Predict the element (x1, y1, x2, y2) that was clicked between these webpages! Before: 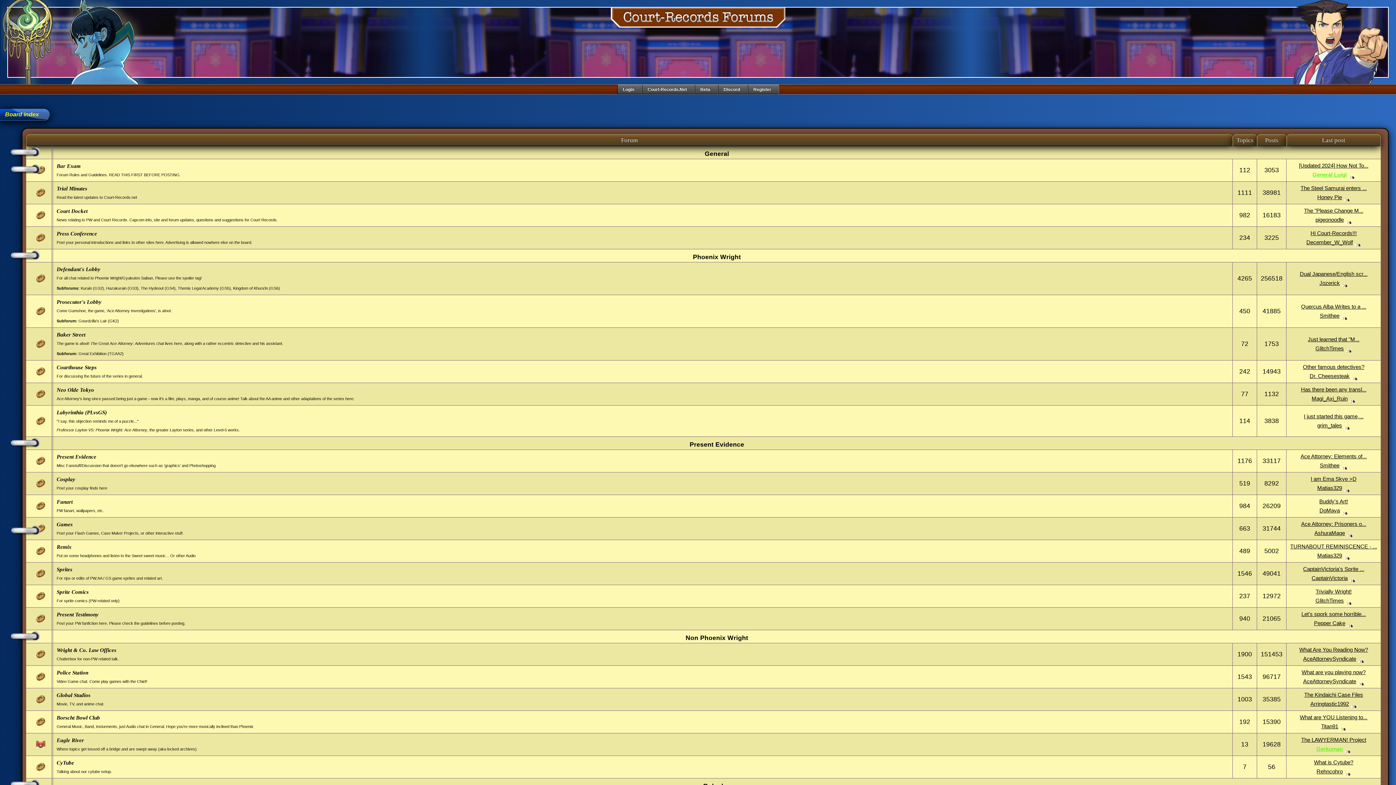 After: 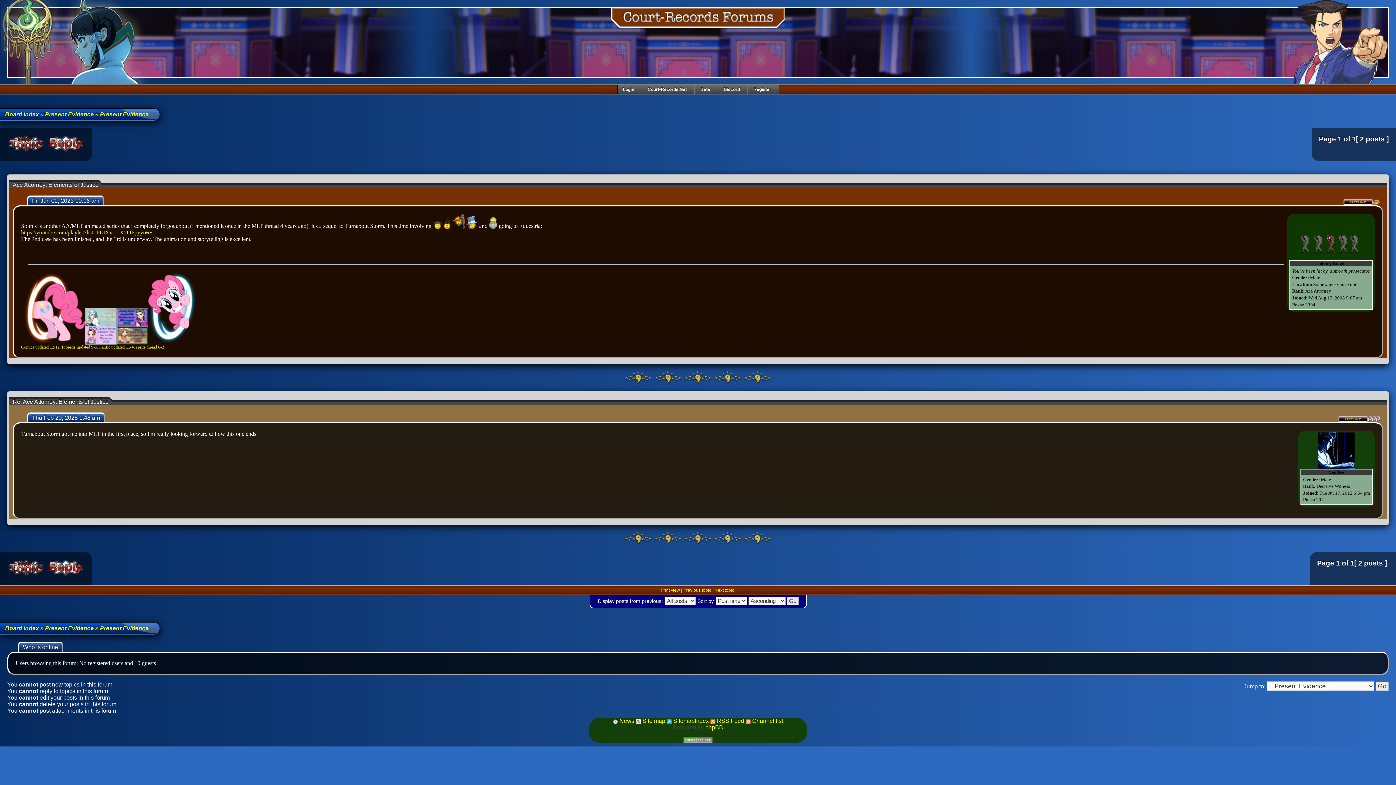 Action: bbox: (1300, 453, 1367, 459) label: Ace Attorney: Elements of...